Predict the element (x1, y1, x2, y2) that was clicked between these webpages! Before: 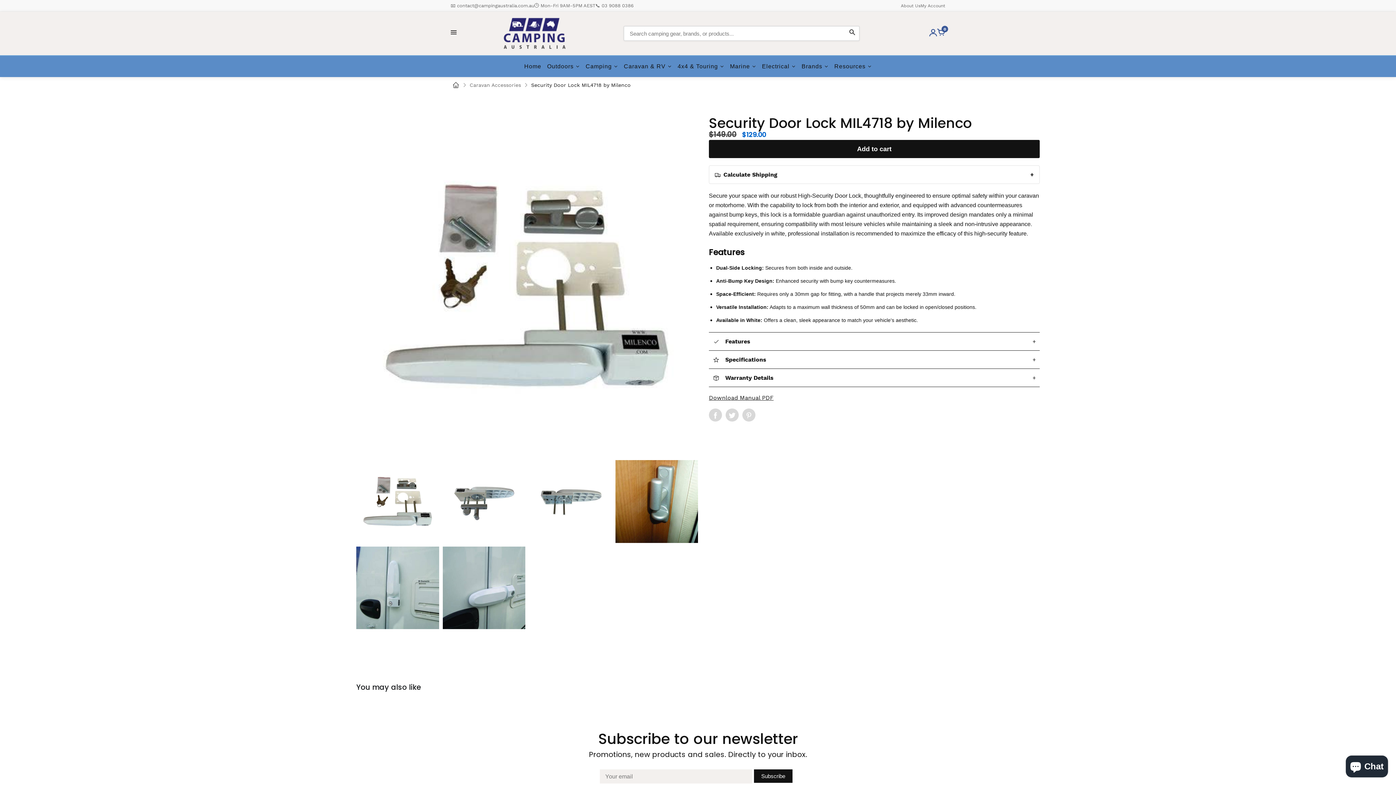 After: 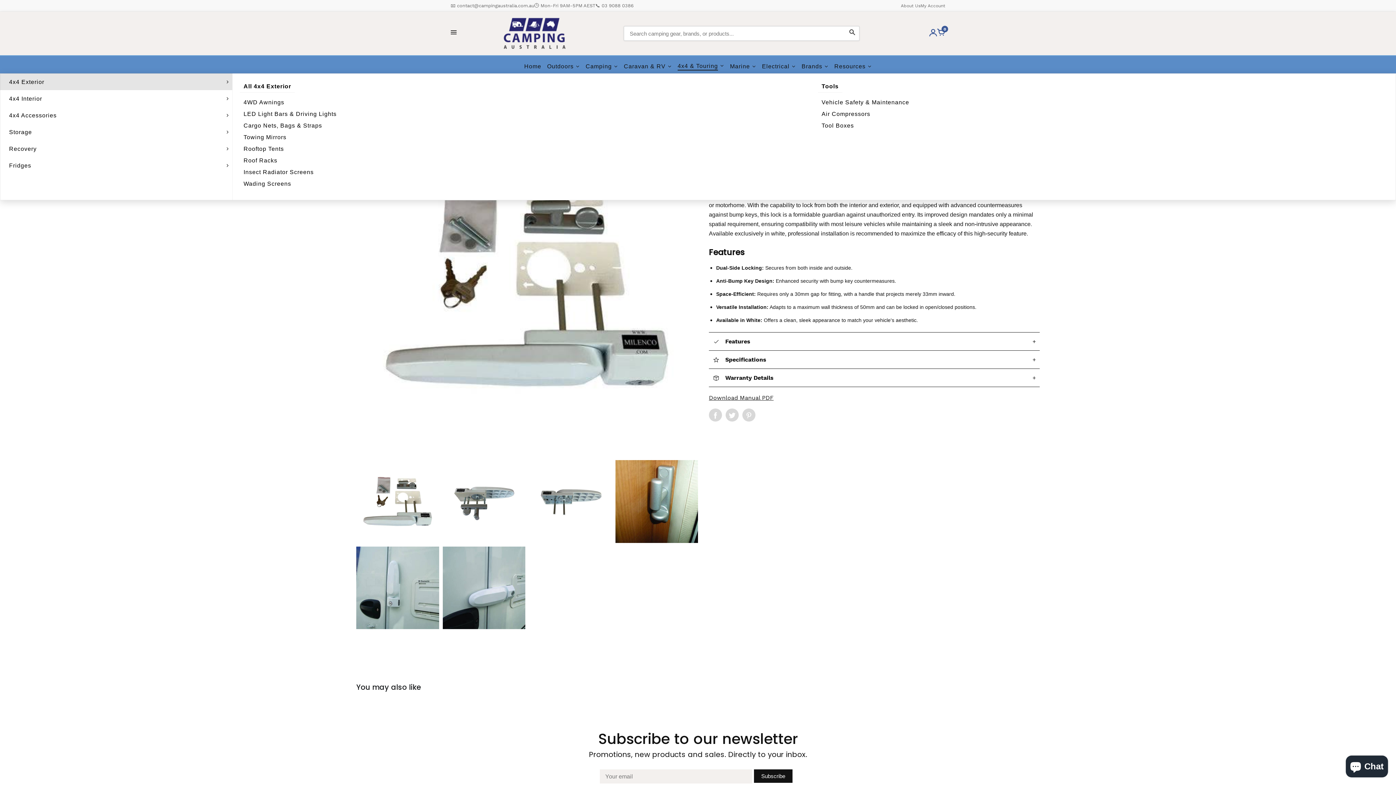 Action: bbox: (674, 58, 727, 73) label: 4x4 & Touring